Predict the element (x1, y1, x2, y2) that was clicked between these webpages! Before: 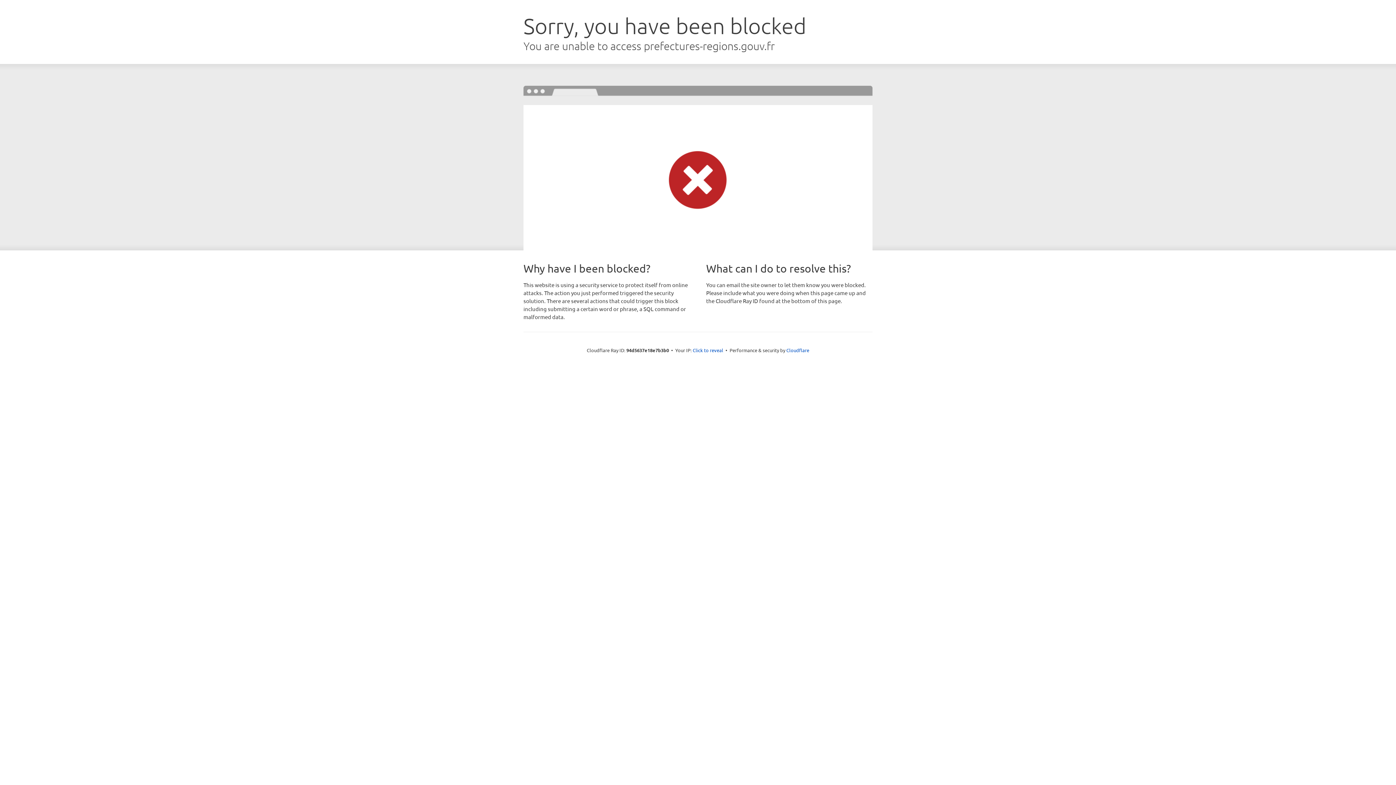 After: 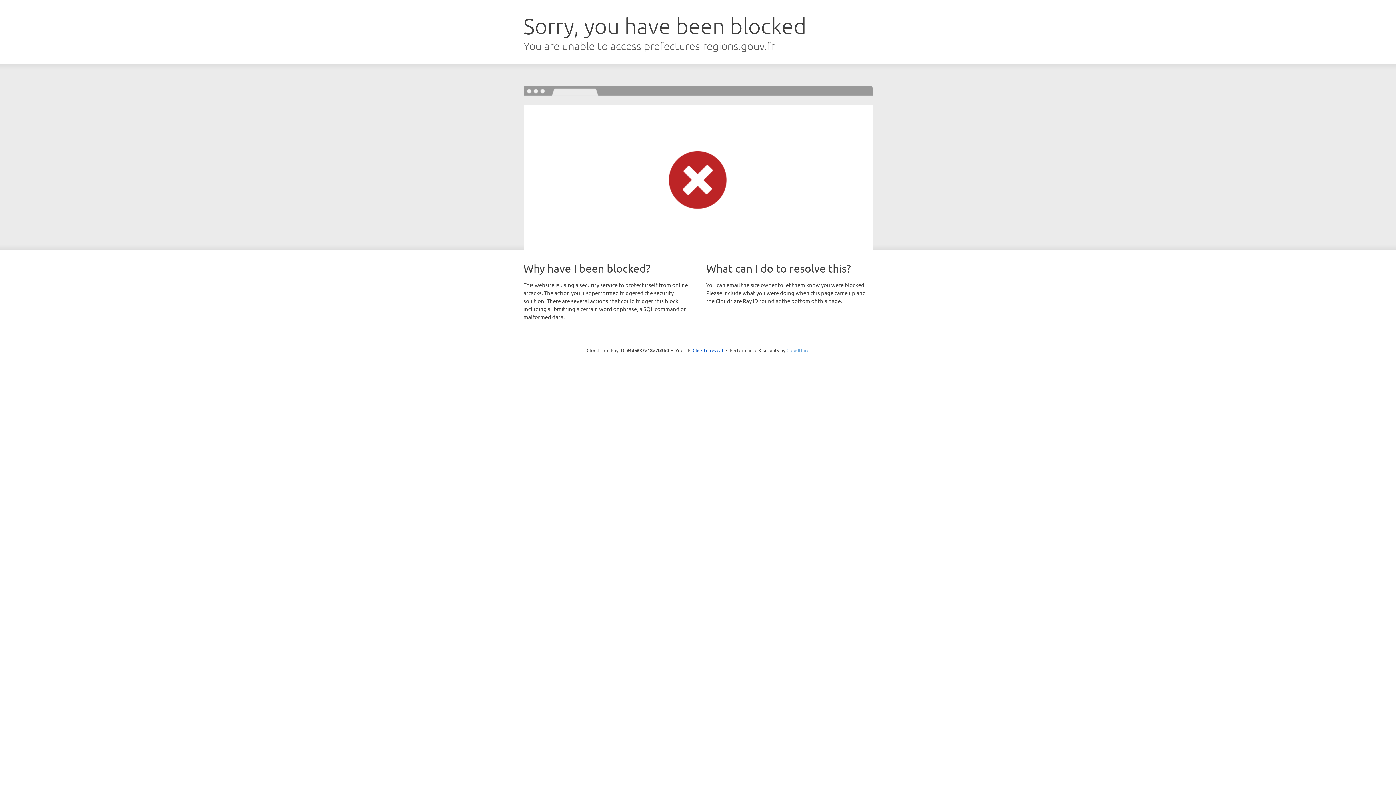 Action: label: Cloudflare bbox: (786, 347, 809, 353)